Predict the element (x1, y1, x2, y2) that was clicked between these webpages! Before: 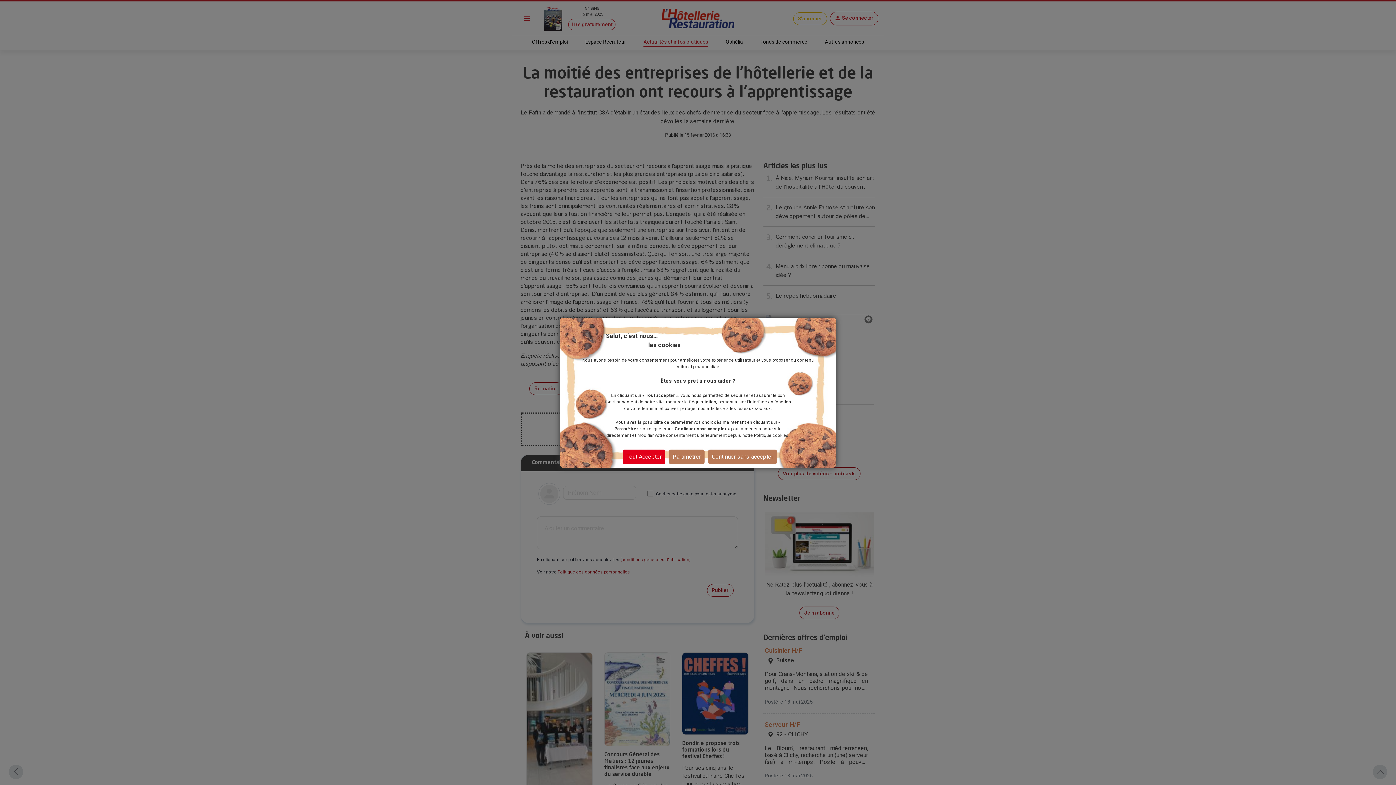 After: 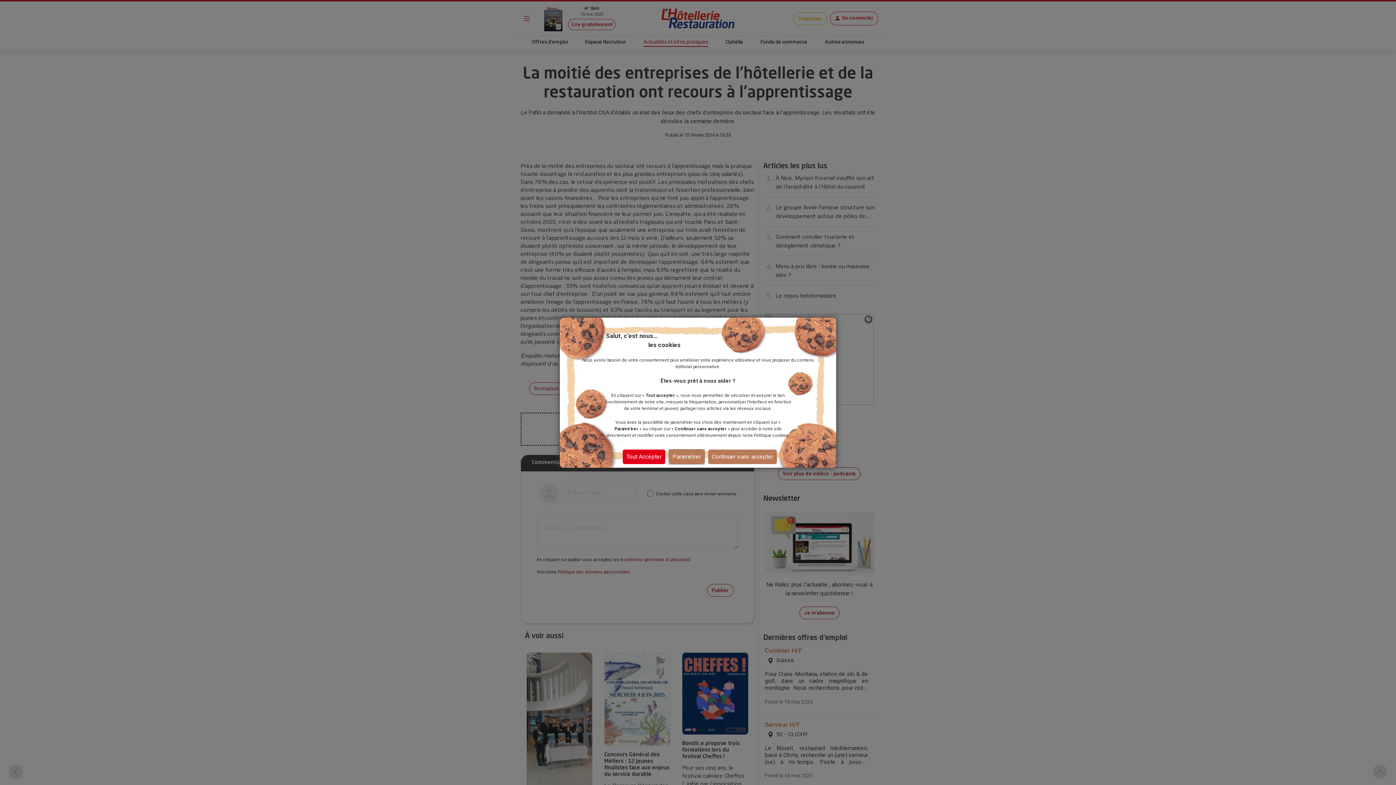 Action: label: Paramétrer bbox: (669, 449, 704, 464)